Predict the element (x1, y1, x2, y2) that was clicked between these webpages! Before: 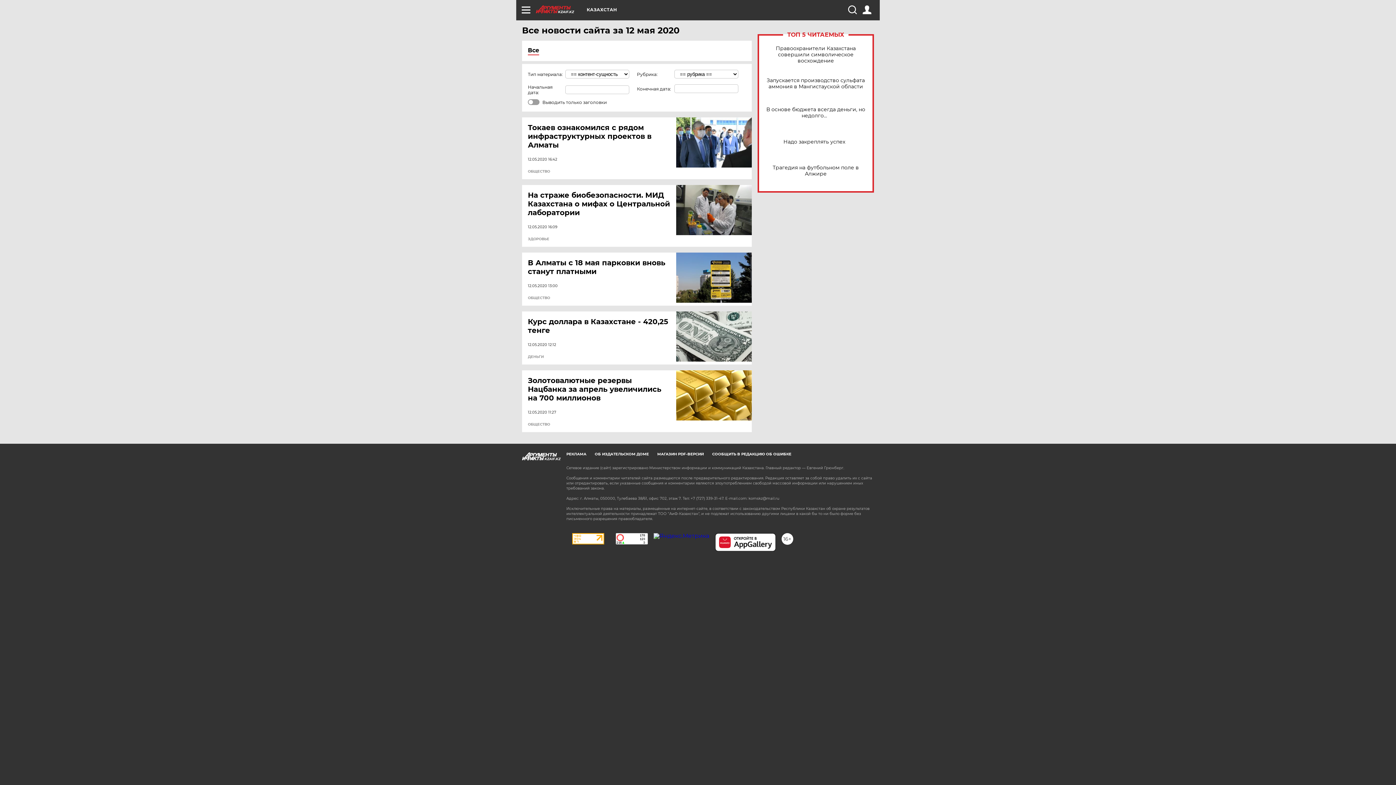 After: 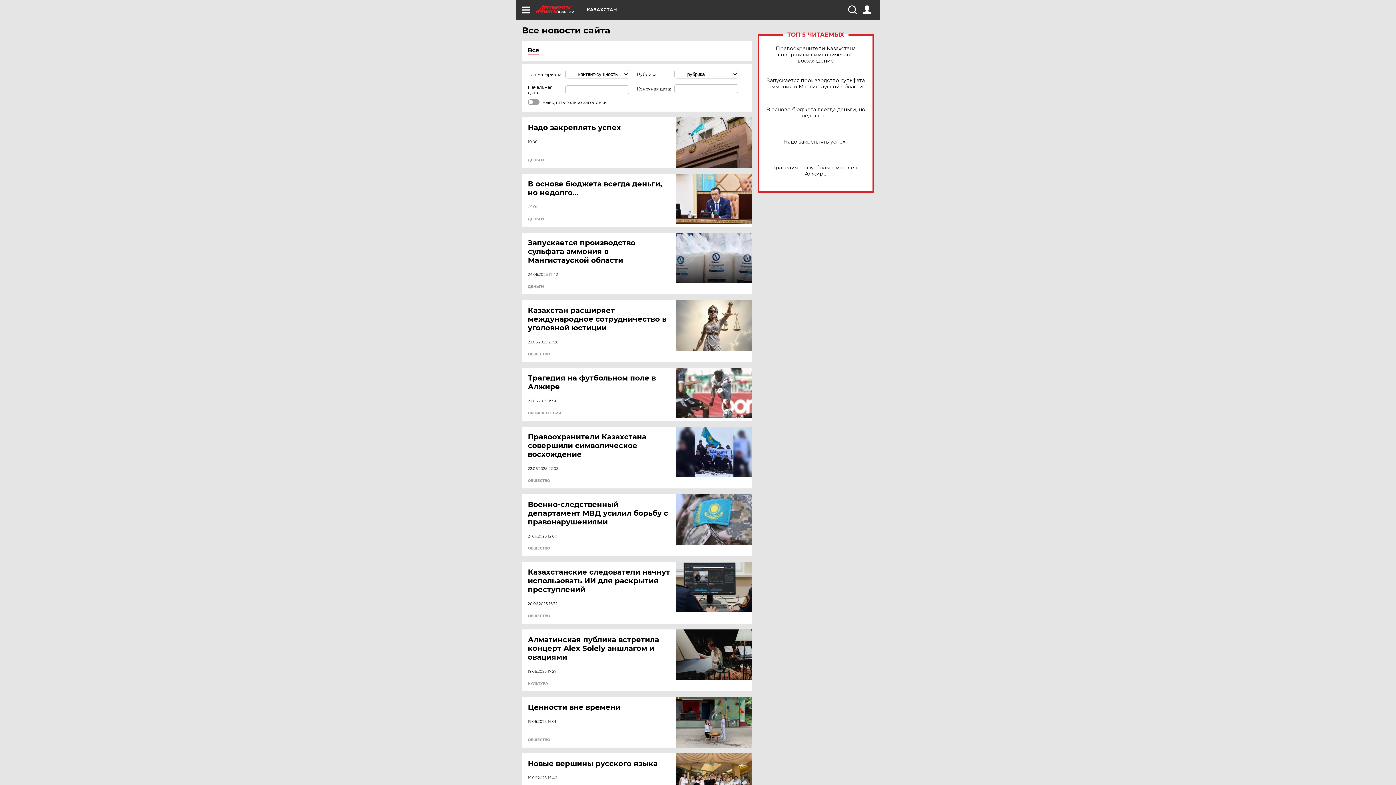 Action: label: Все bbox: (528, 46, 539, 53)